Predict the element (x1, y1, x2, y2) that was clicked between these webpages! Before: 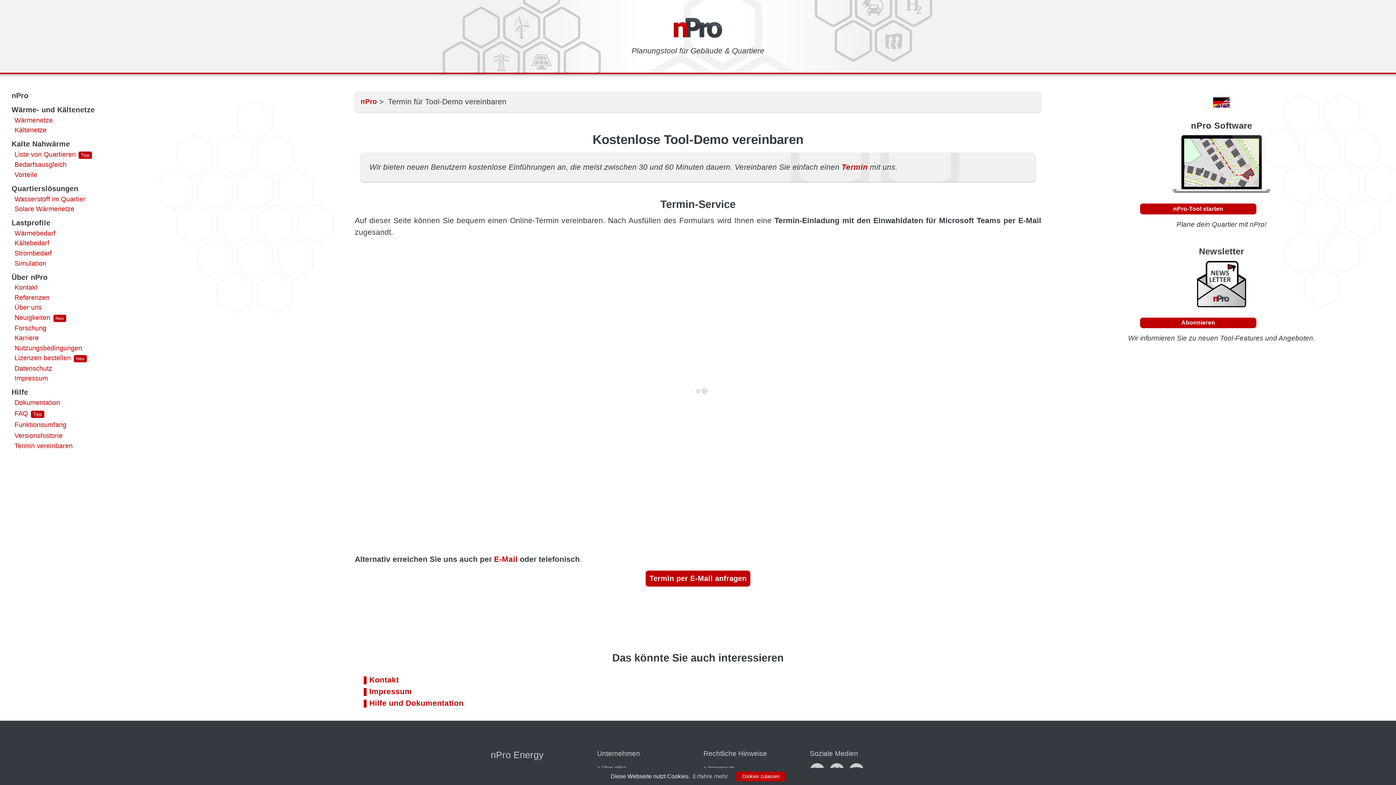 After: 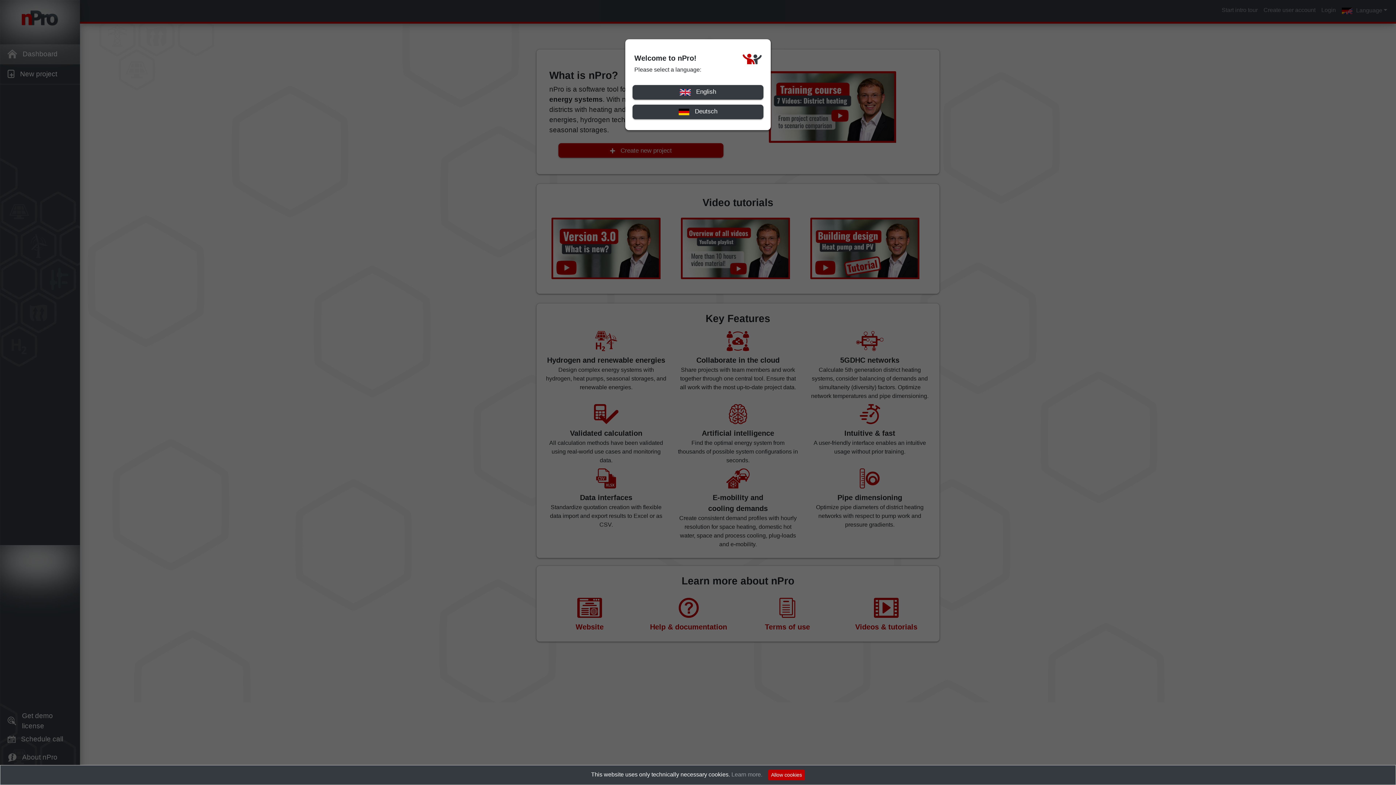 Action: bbox: (1172, 191, 1271, 197)